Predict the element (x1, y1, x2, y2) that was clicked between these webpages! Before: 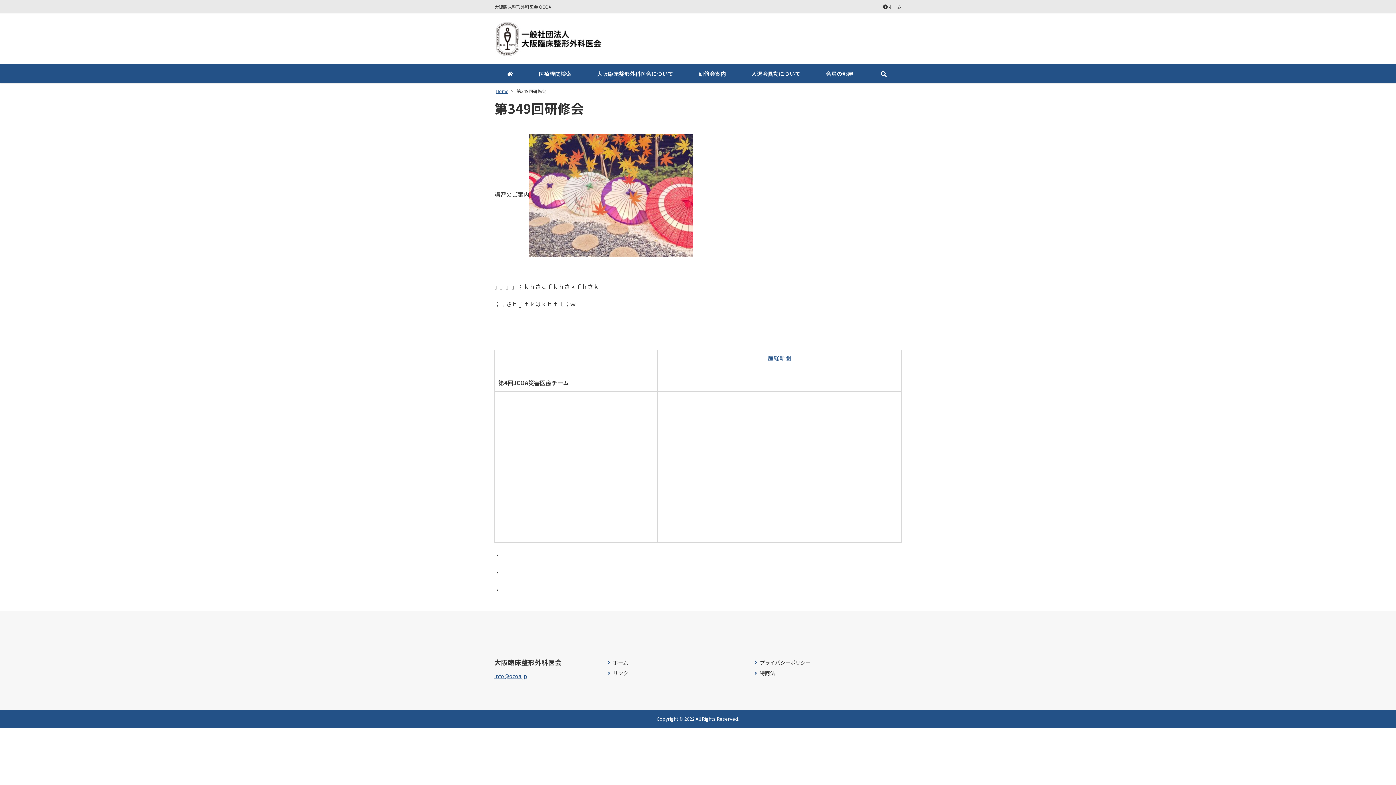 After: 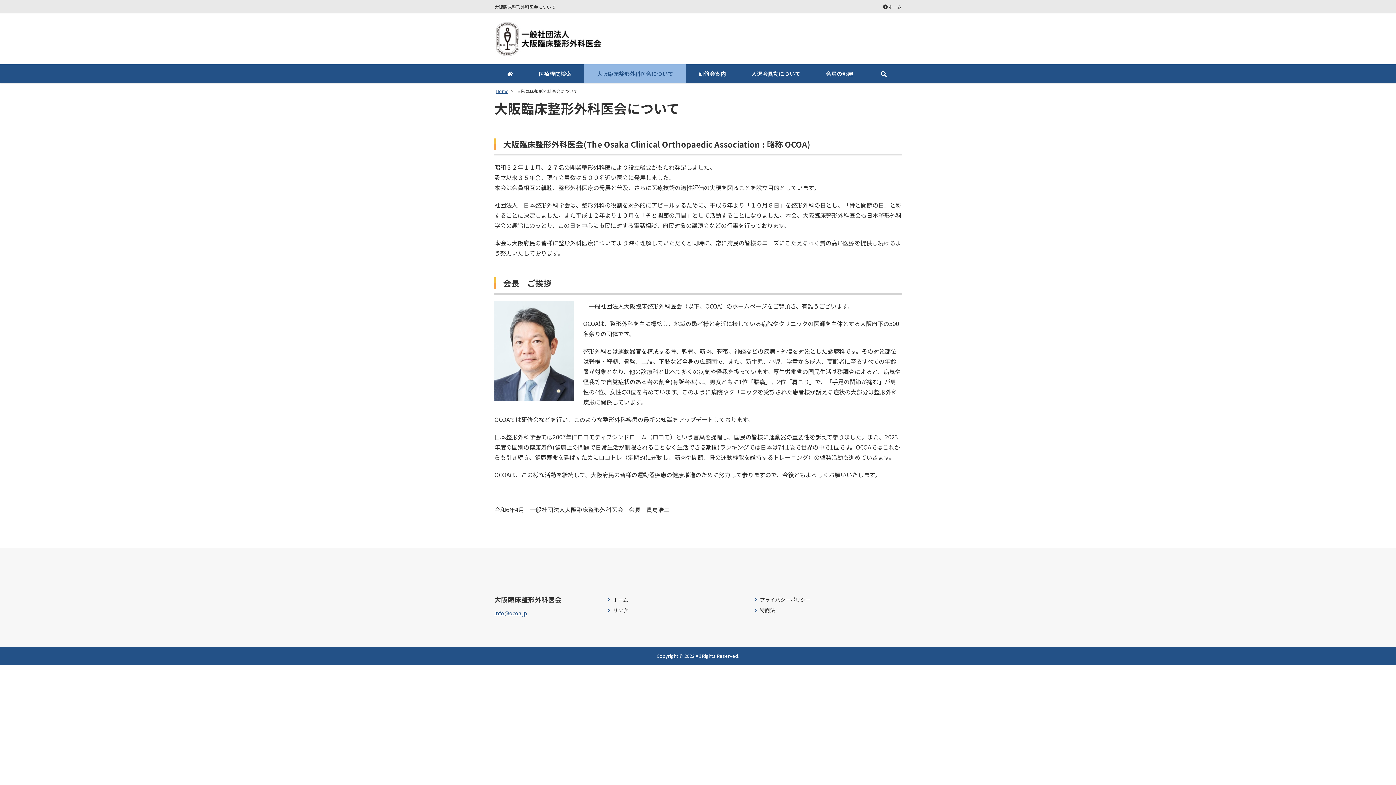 Action: bbox: (584, 64, 686, 82) label: 大阪臨床整形外科医会について